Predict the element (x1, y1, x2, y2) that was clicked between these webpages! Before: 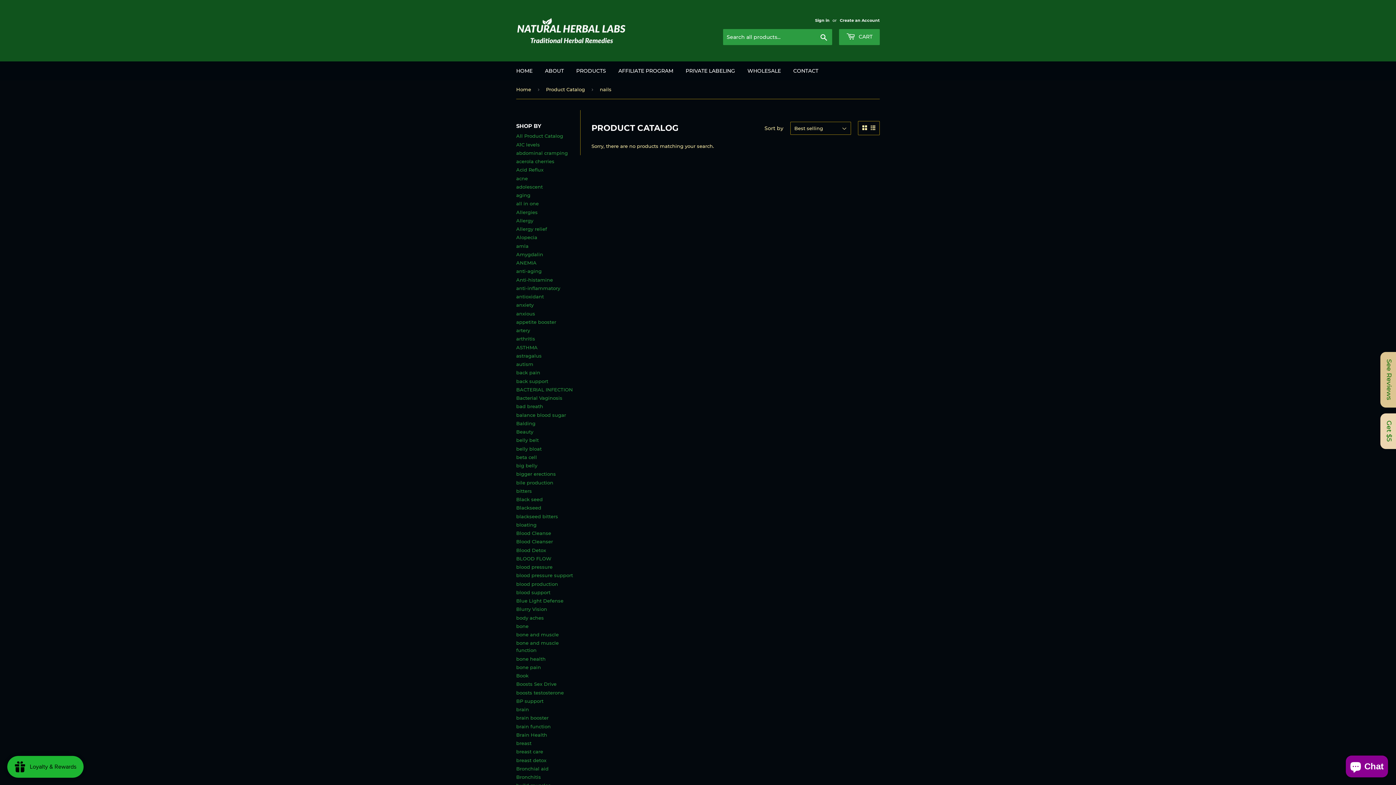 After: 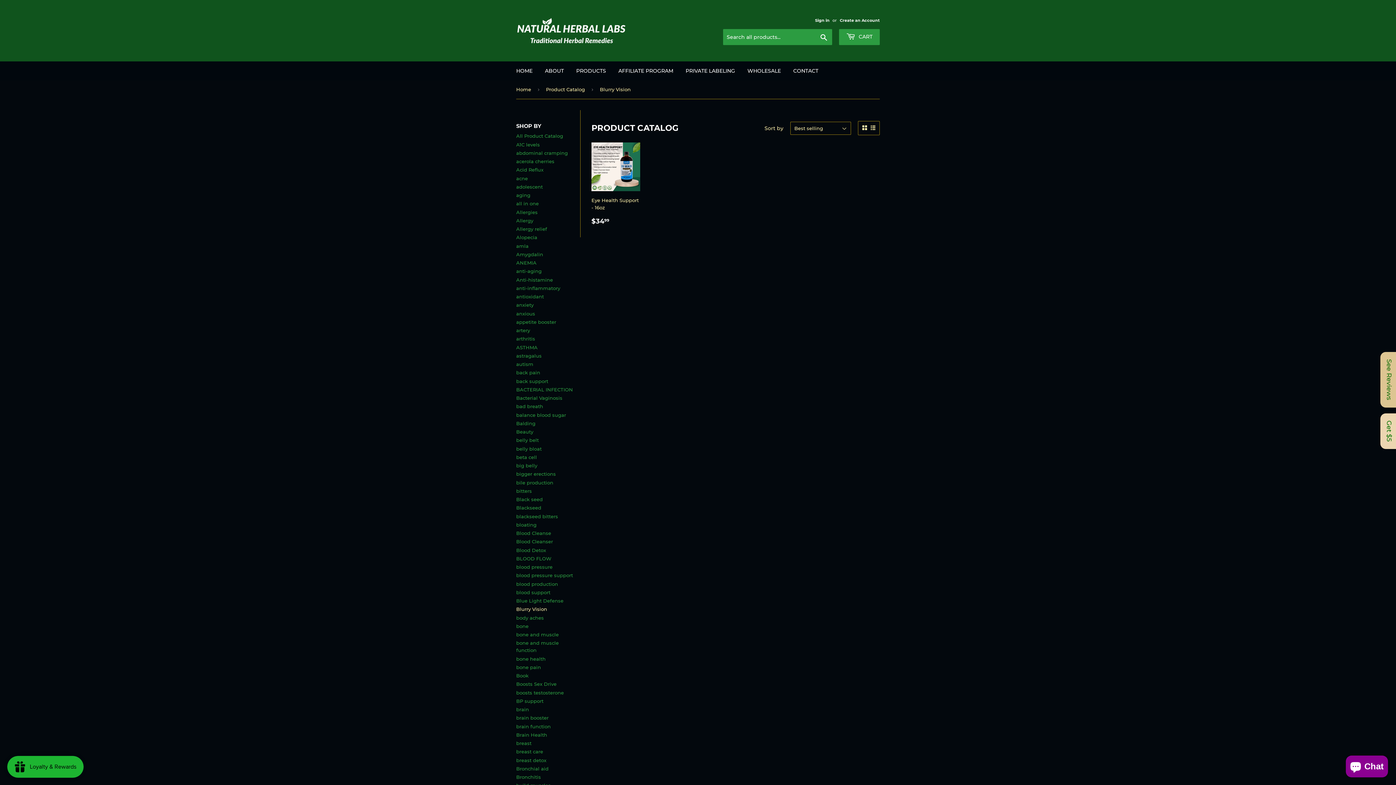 Action: bbox: (516, 606, 547, 612) label: Blurry Vision